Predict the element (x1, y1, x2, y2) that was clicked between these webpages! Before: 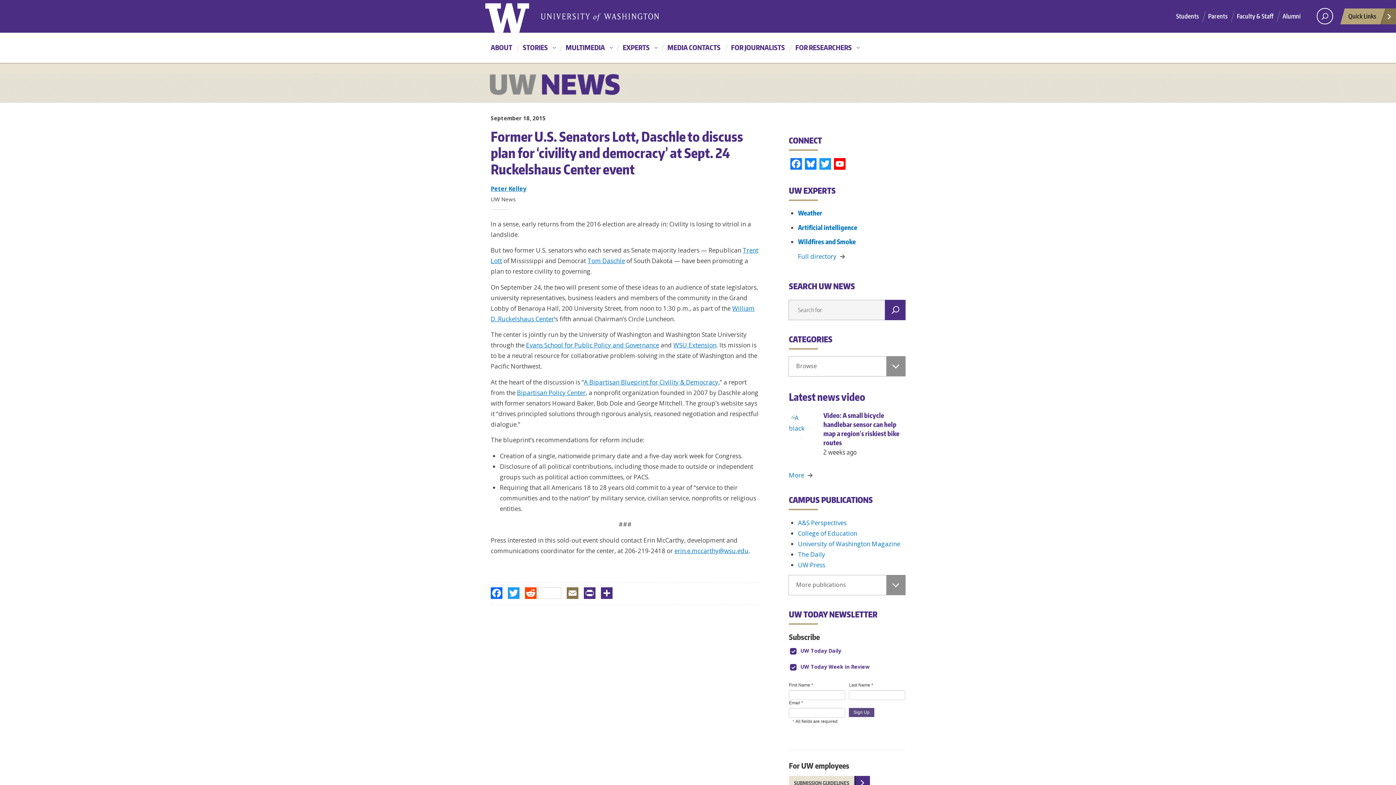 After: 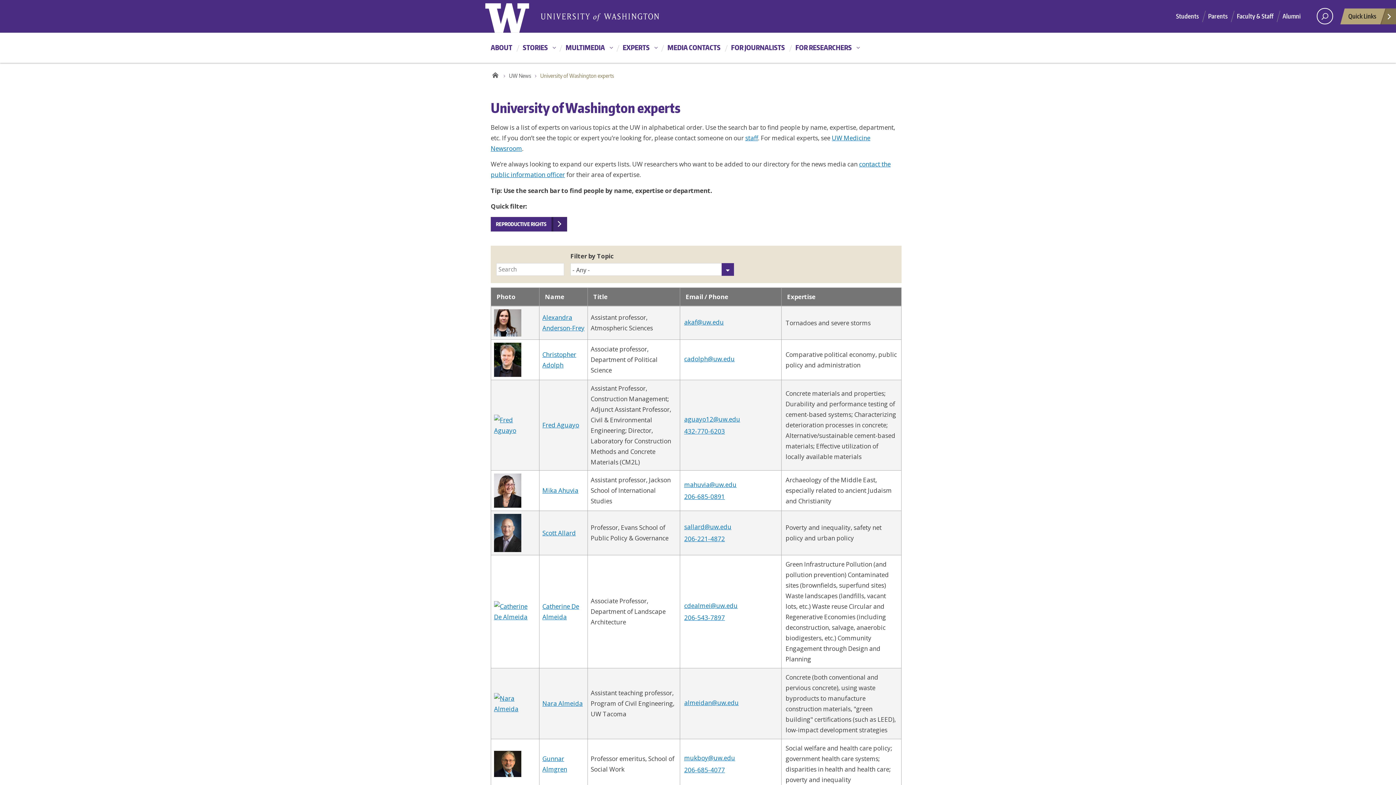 Action: bbox: (617, 40, 660, 61) label: EXPERTS